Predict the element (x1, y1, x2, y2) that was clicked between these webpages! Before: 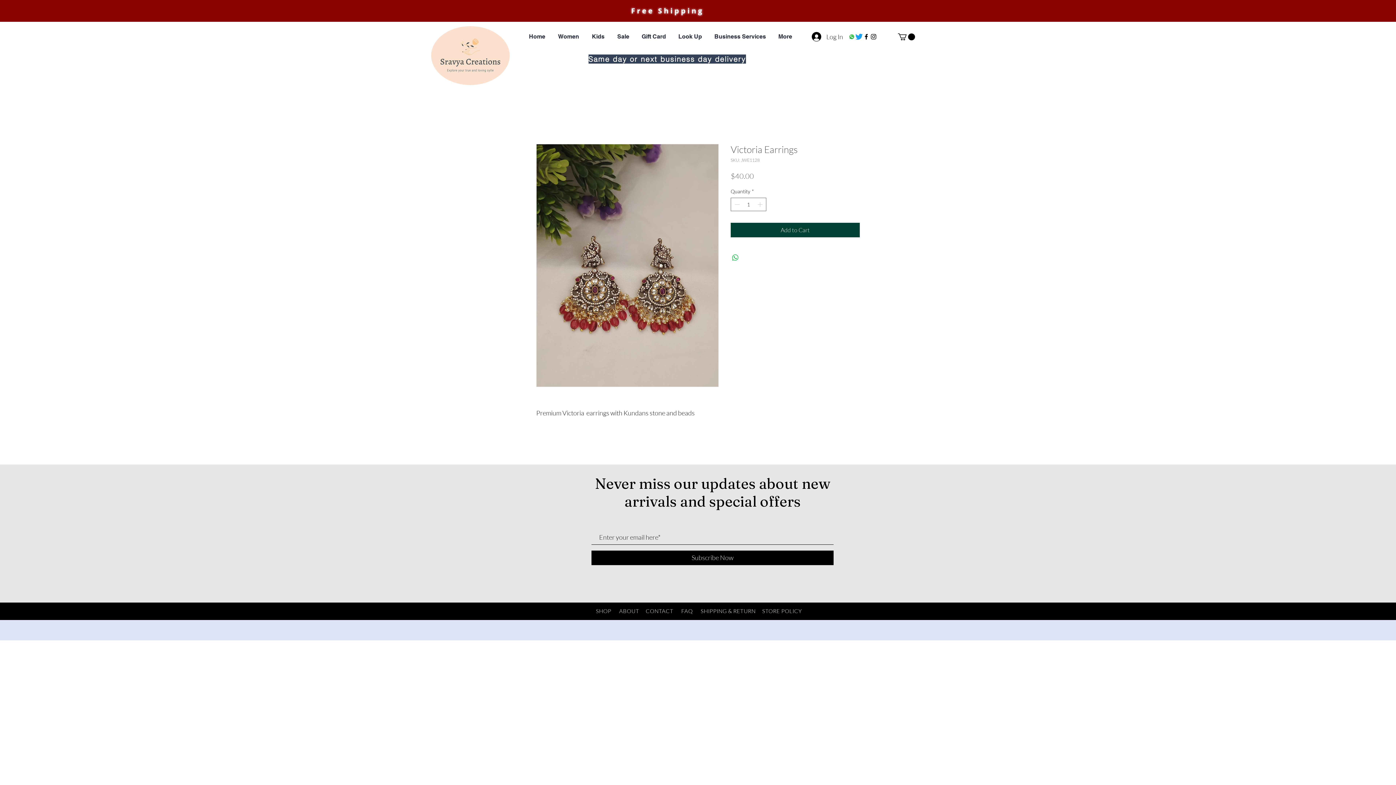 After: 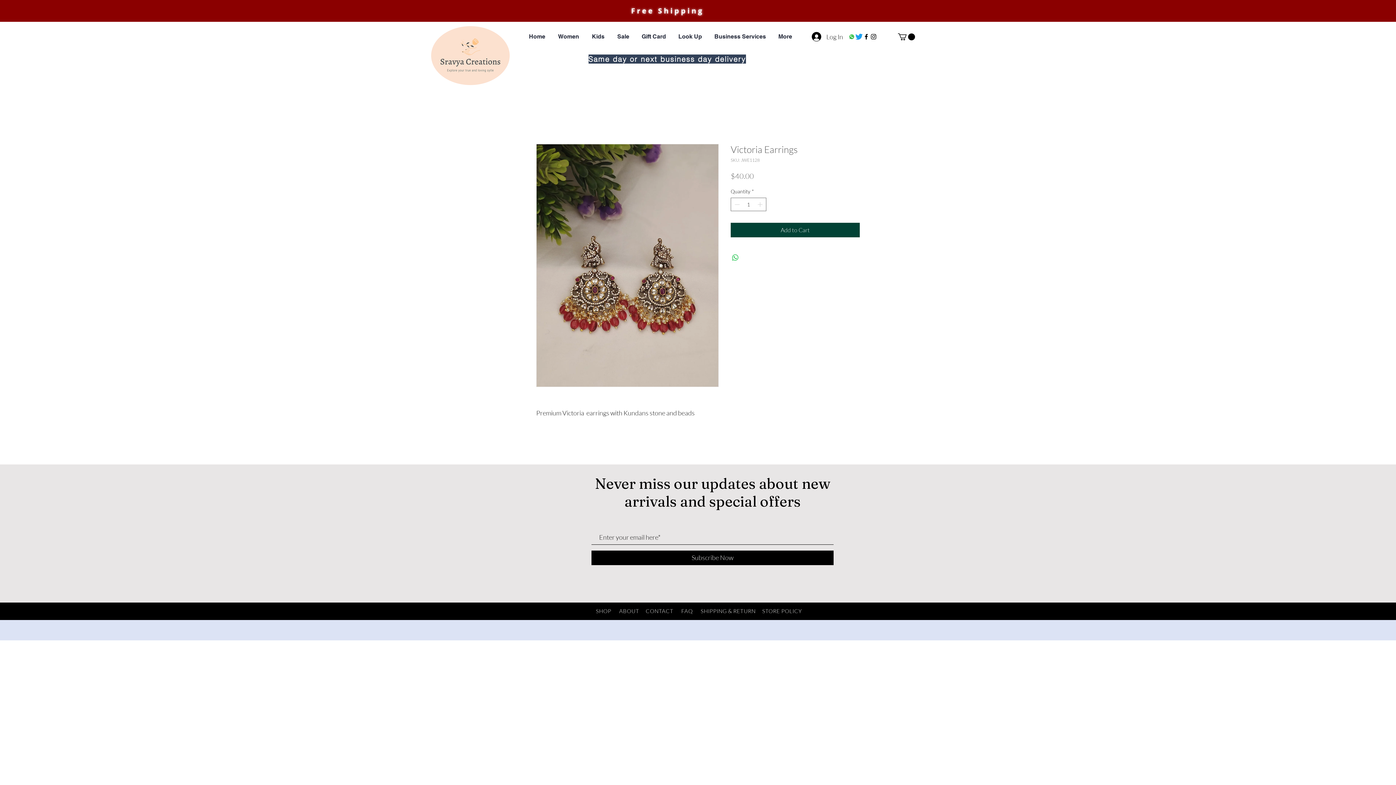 Action: label: Twitter bbox: (855, 33, 862, 40)